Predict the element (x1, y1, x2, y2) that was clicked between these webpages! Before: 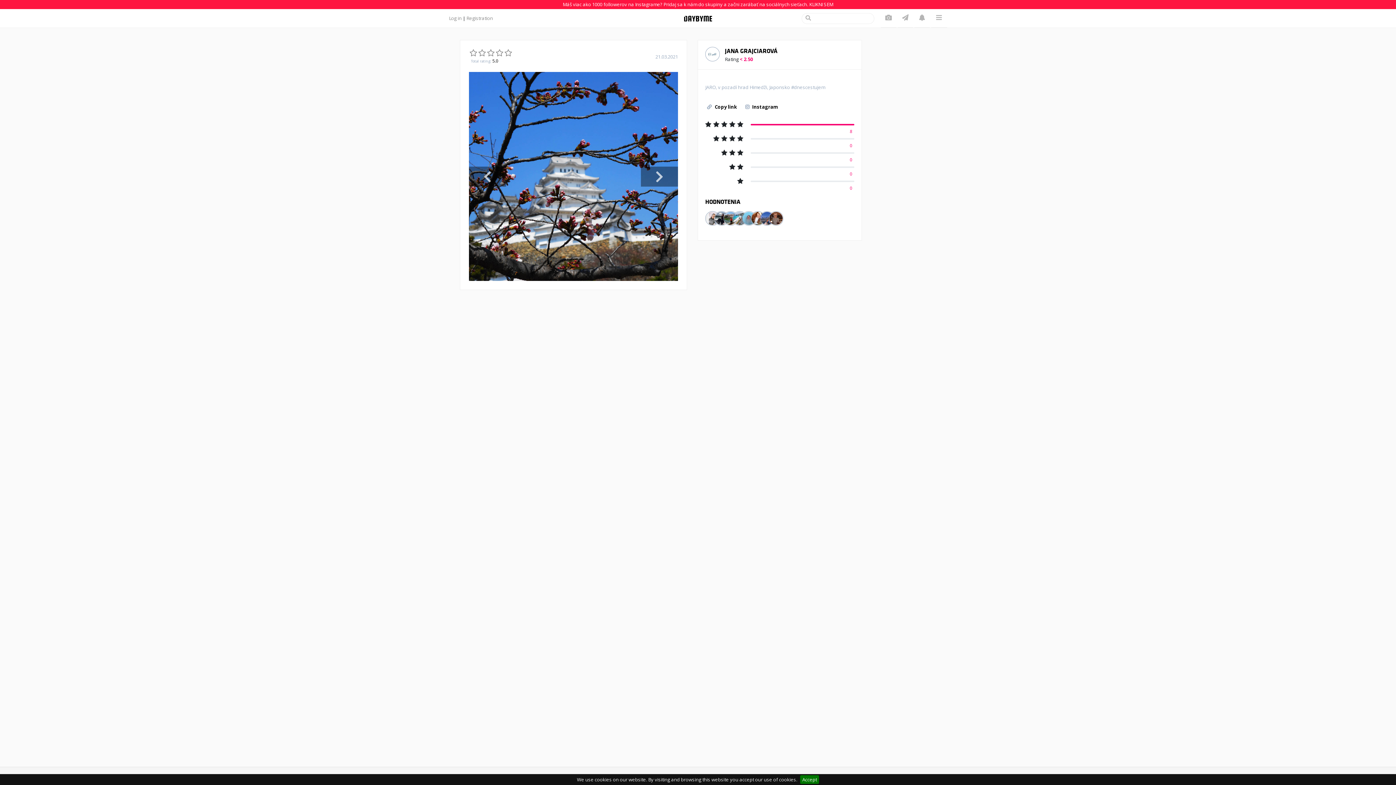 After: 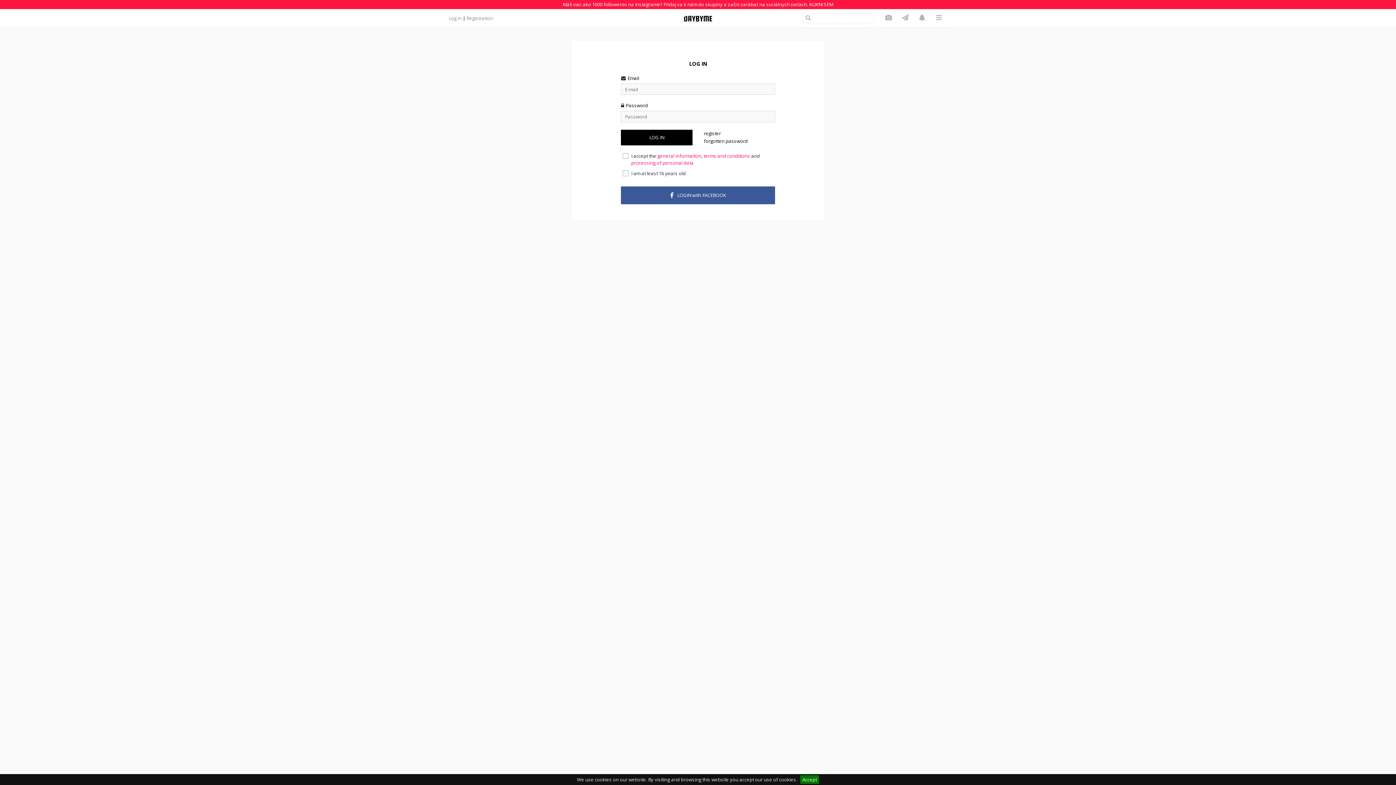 Action: bbox: (504, 49, 512, 57)